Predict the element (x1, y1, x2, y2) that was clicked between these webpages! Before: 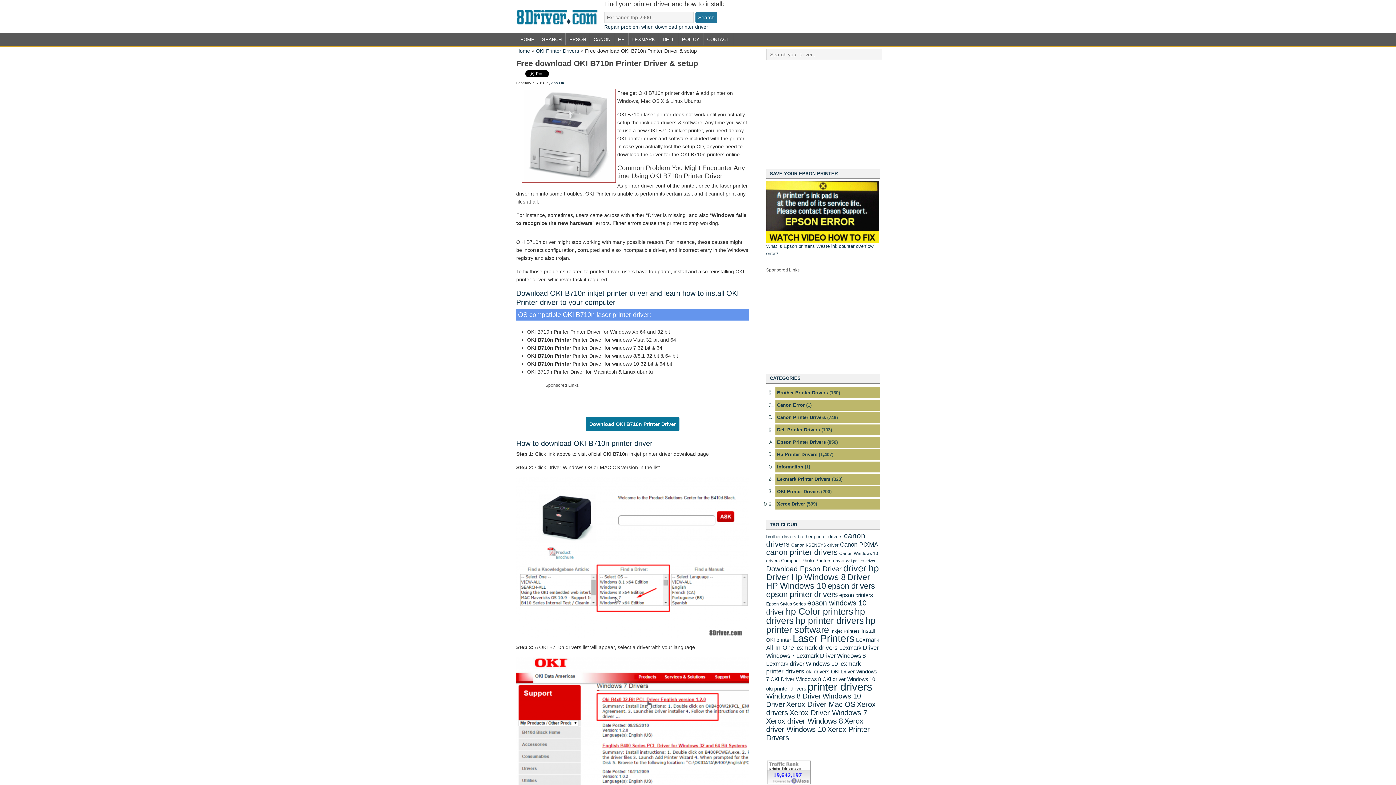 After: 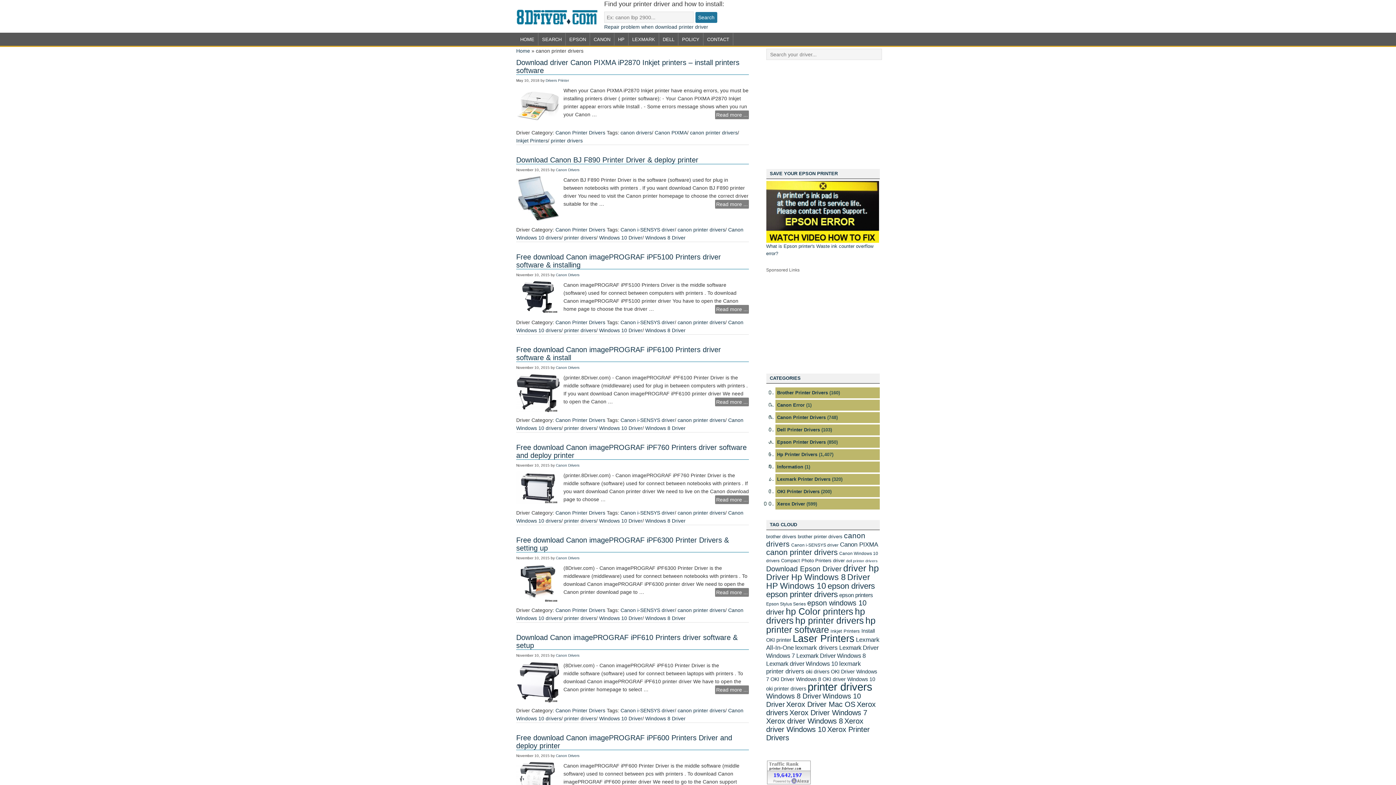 Action: bbox: (766, 548, 838, 557) label: canon printer drivers (742 items)